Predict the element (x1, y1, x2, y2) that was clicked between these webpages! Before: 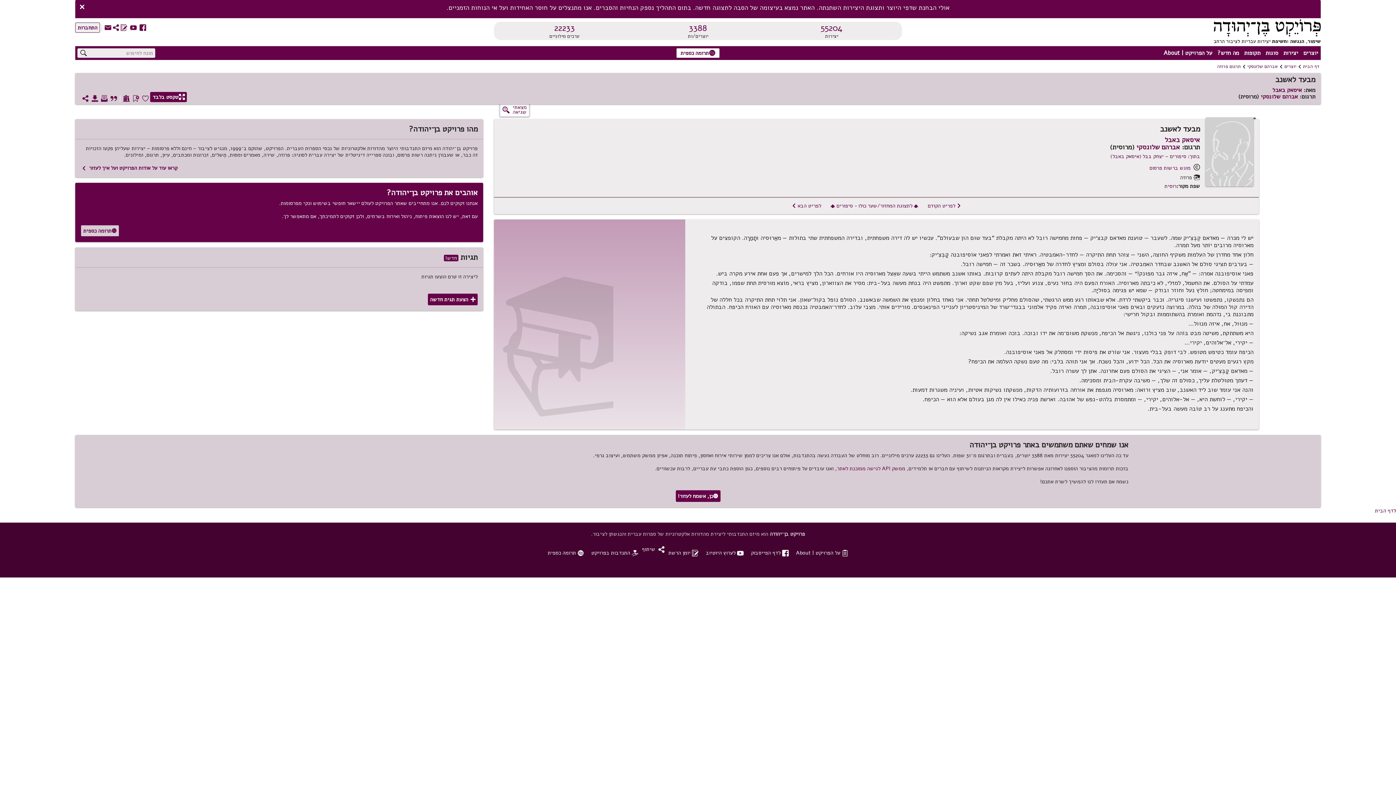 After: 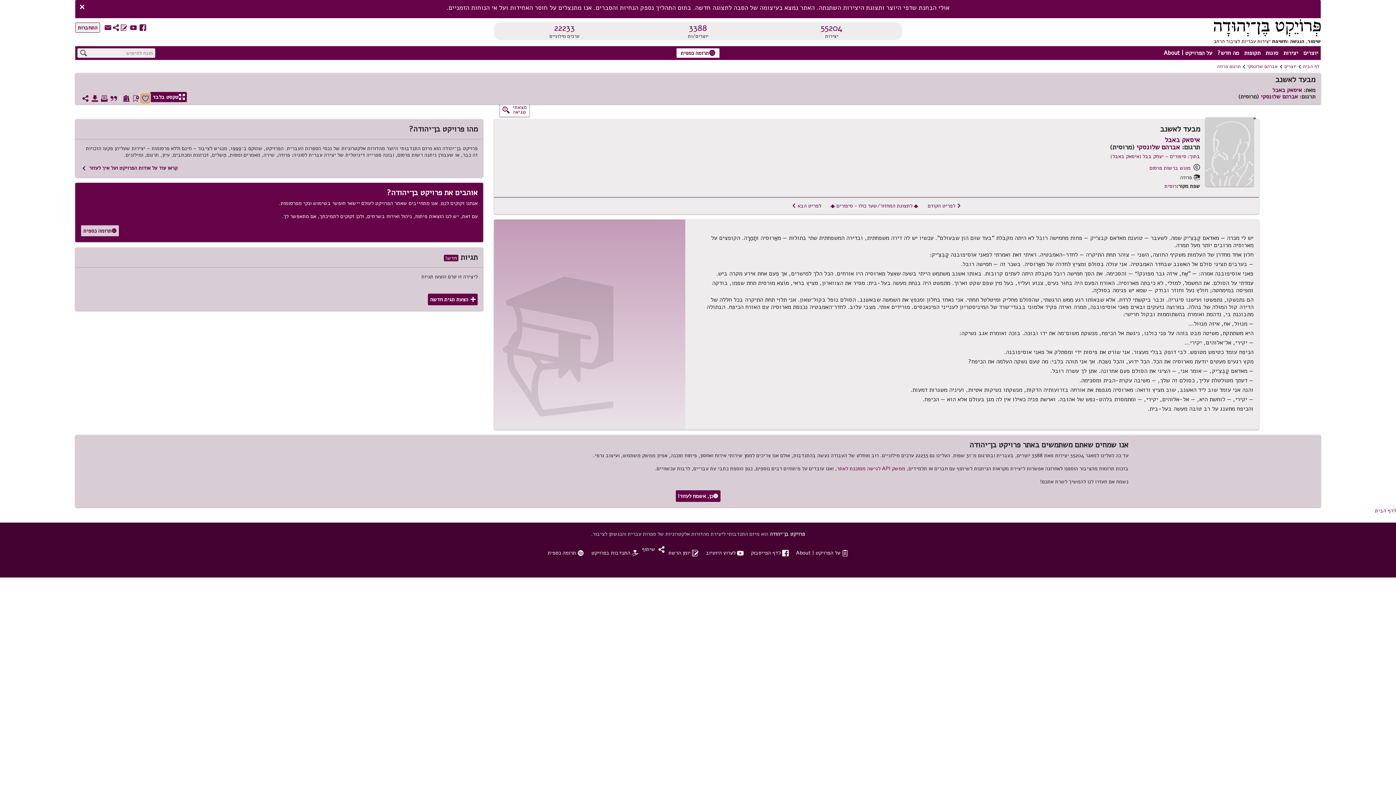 Action: bbox: (140, 93, 150, 103)